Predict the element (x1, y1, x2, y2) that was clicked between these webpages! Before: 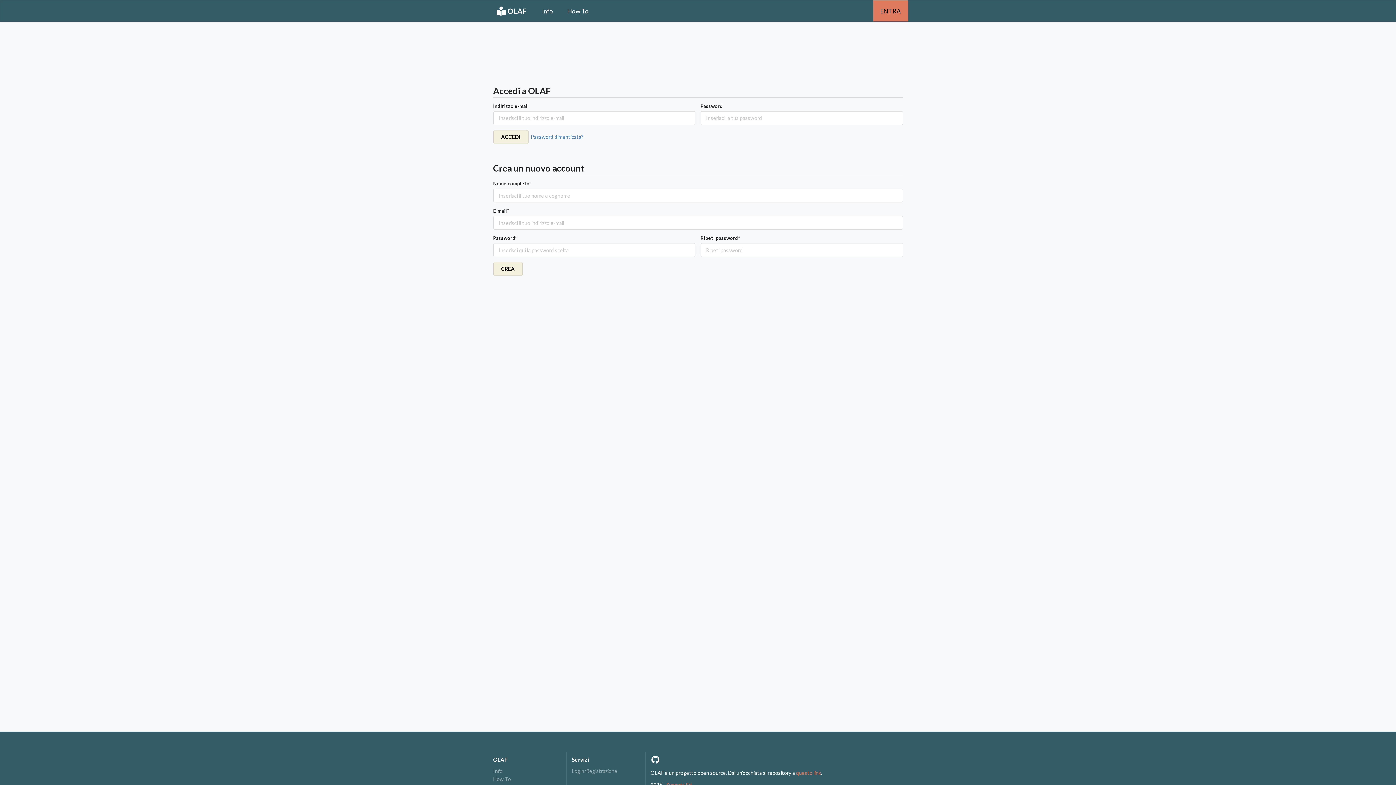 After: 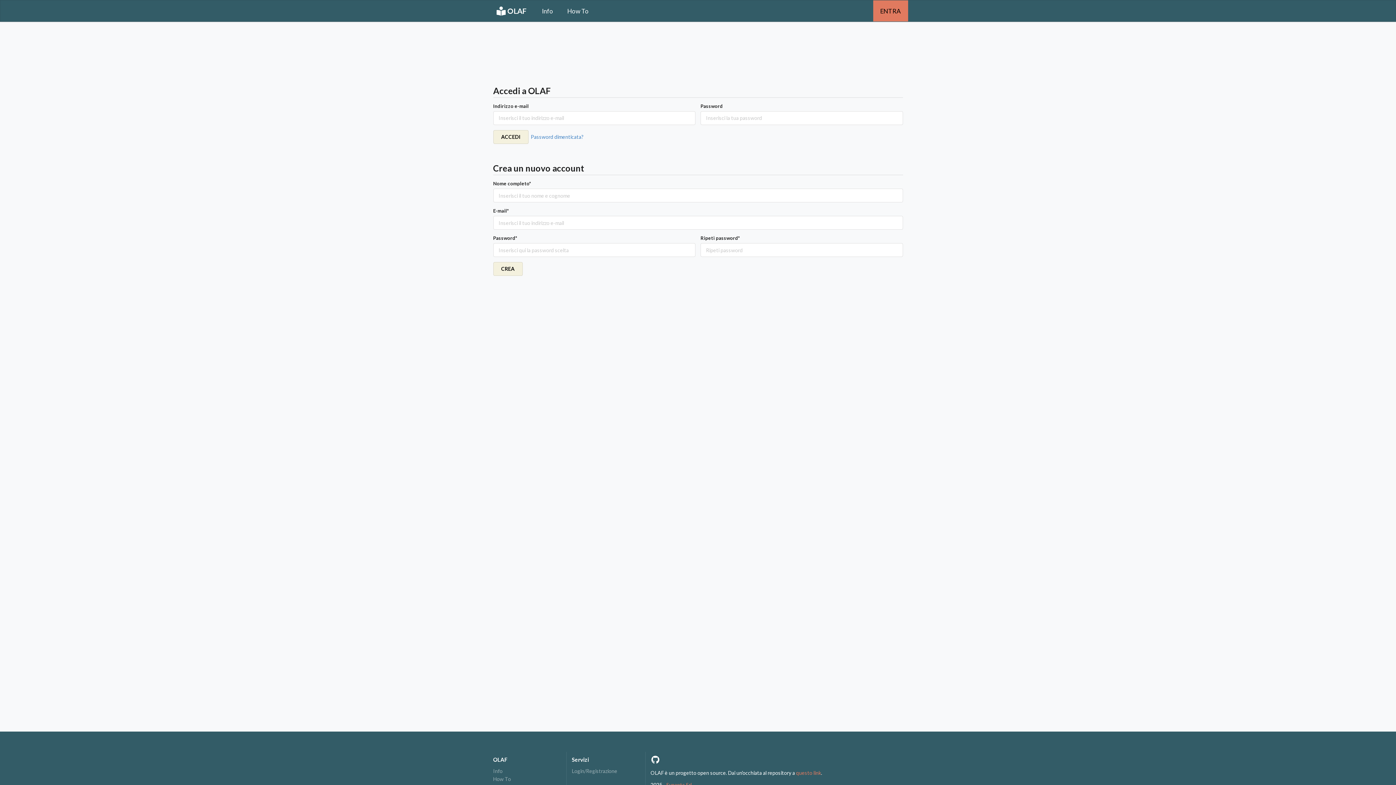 Action: label: questo link bbox: (796, 770, 821, 776)